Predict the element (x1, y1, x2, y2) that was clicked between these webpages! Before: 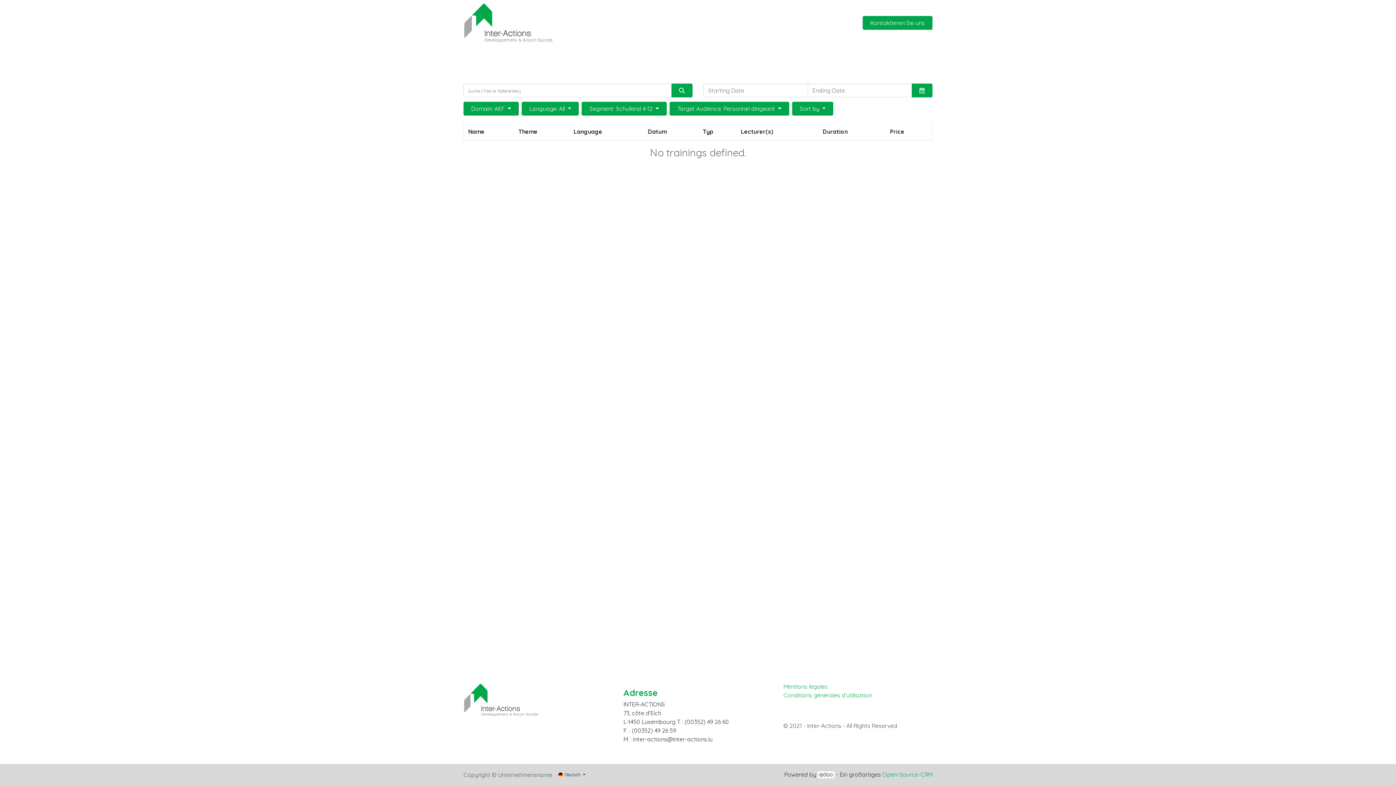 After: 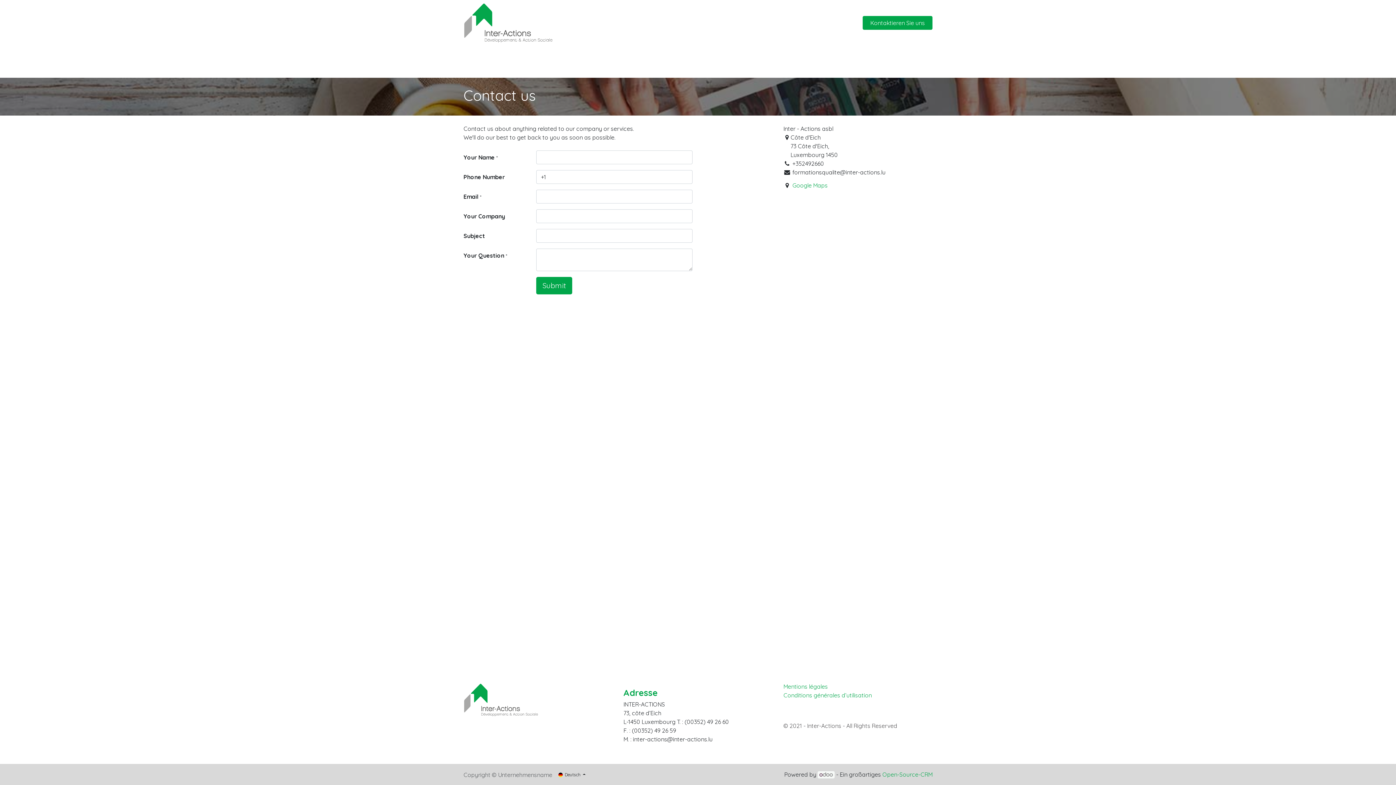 Action: label: Kontaktieren Sie uns bbox: (862, 16, 932, 29)